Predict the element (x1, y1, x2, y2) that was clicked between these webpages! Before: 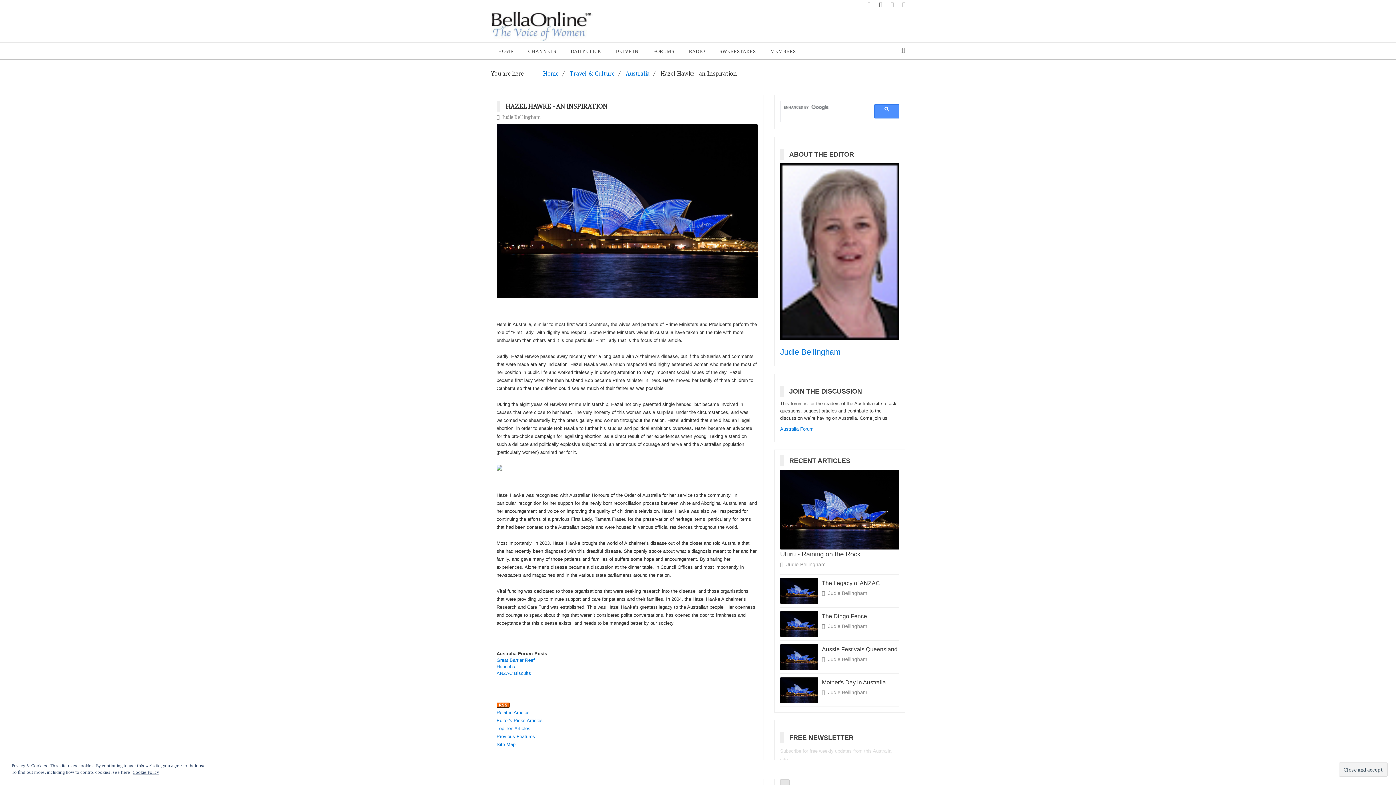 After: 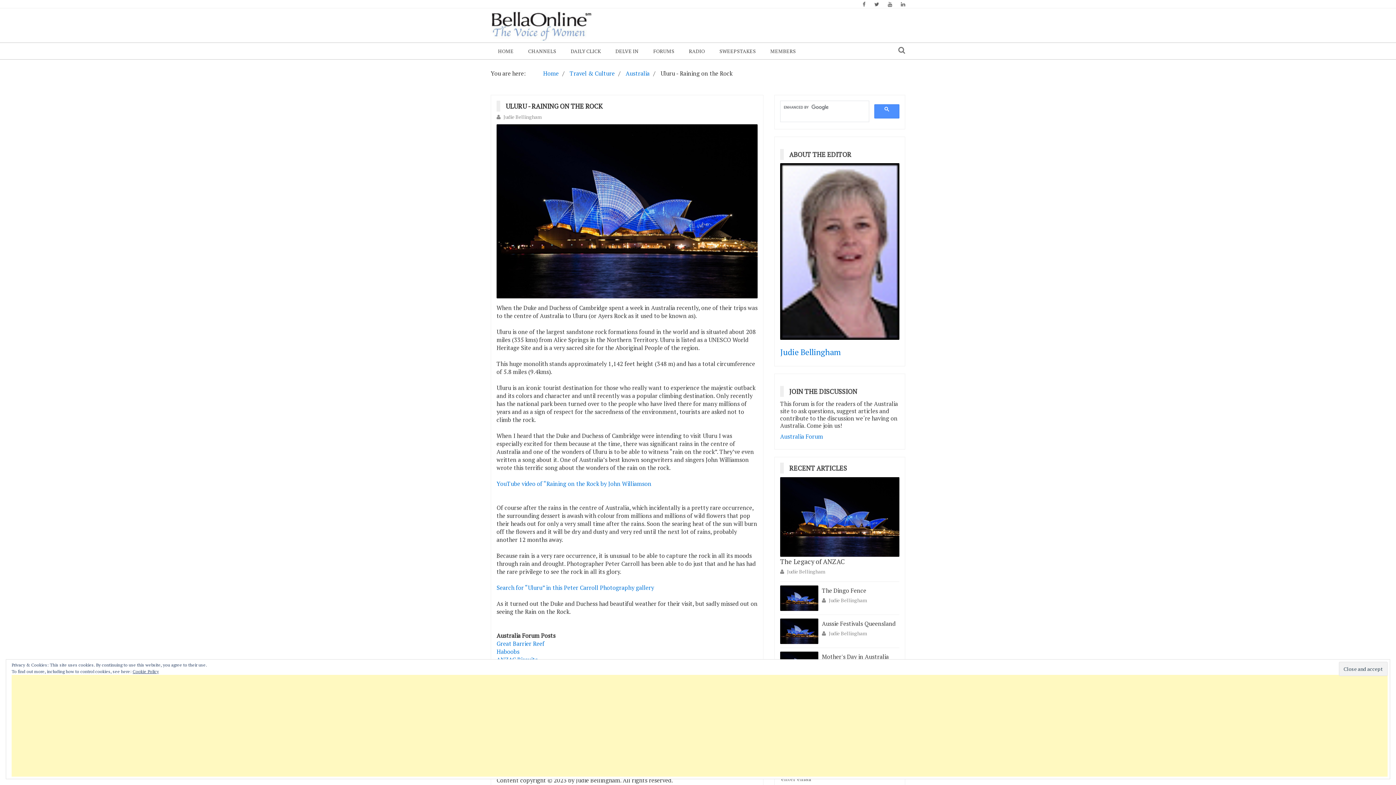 Action: label: Uluru - Raining on the Rock bbox: (780, 551, 860, 558)